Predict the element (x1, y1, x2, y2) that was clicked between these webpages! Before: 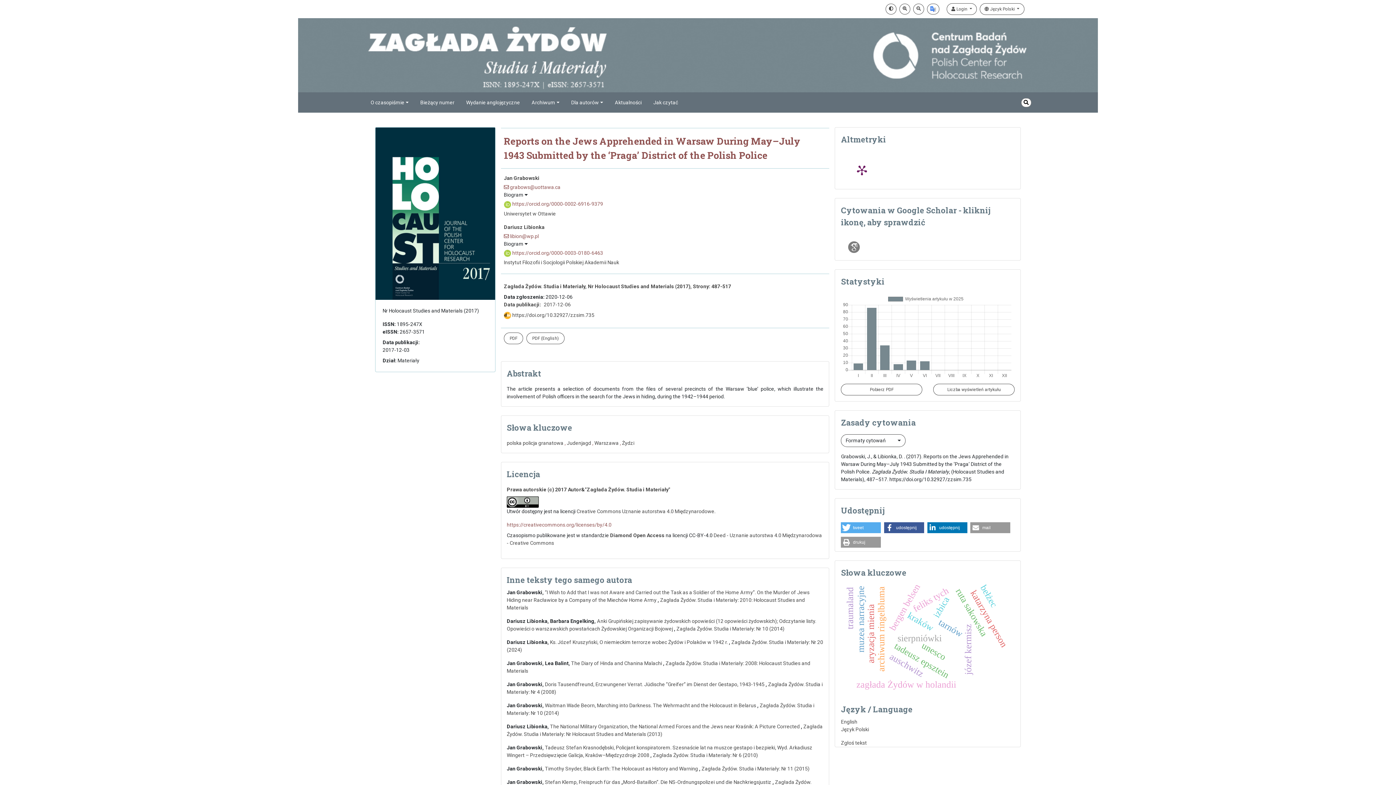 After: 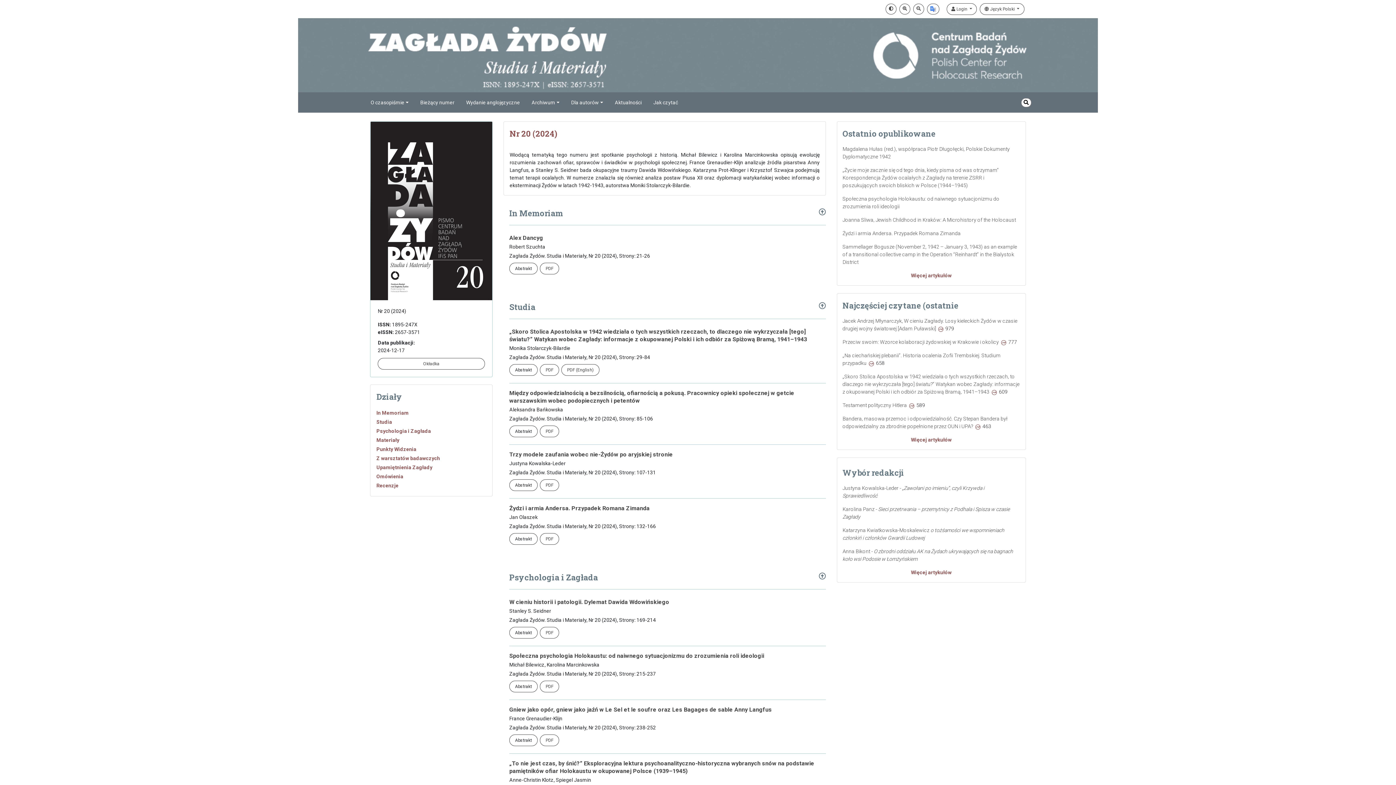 Action: bbox: (420, 99, 454, 105) label: Bieżący numer